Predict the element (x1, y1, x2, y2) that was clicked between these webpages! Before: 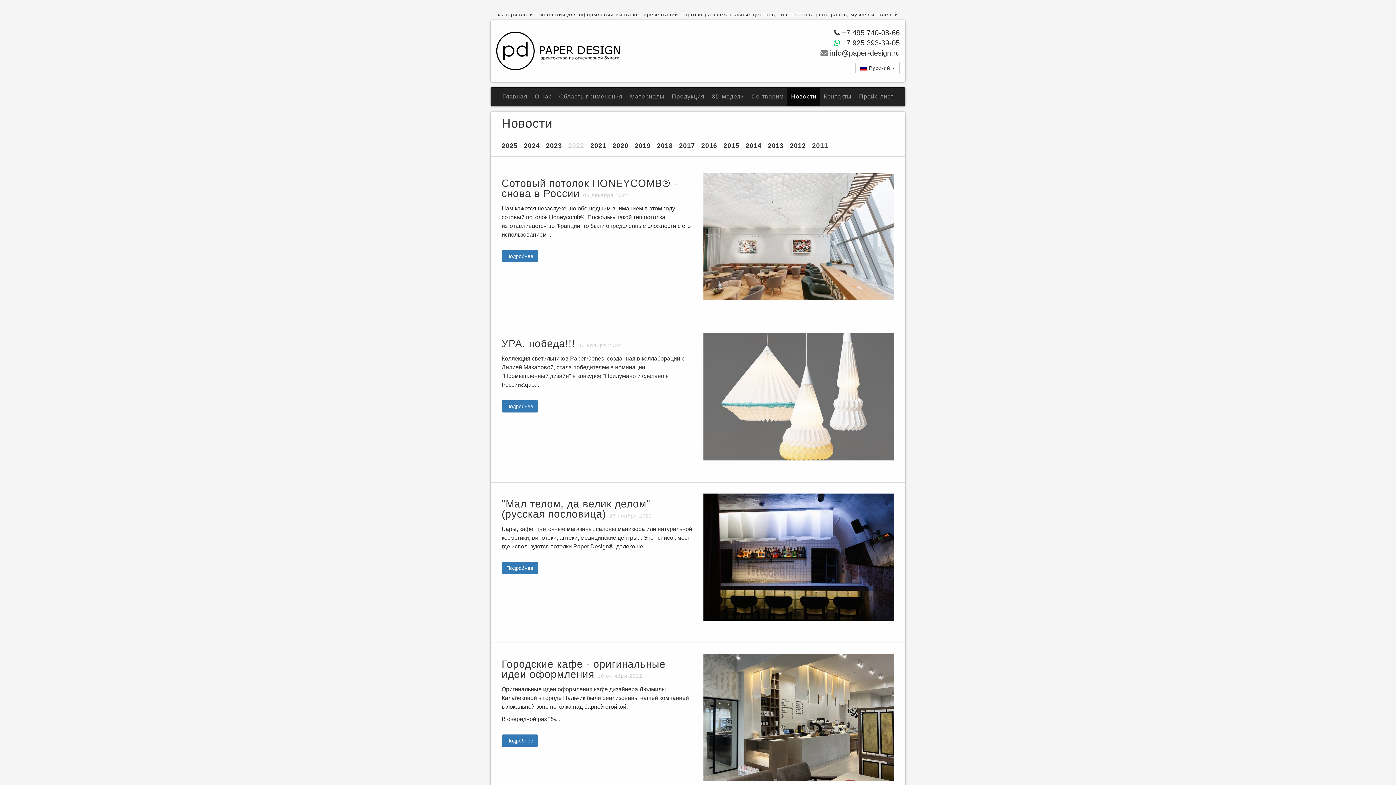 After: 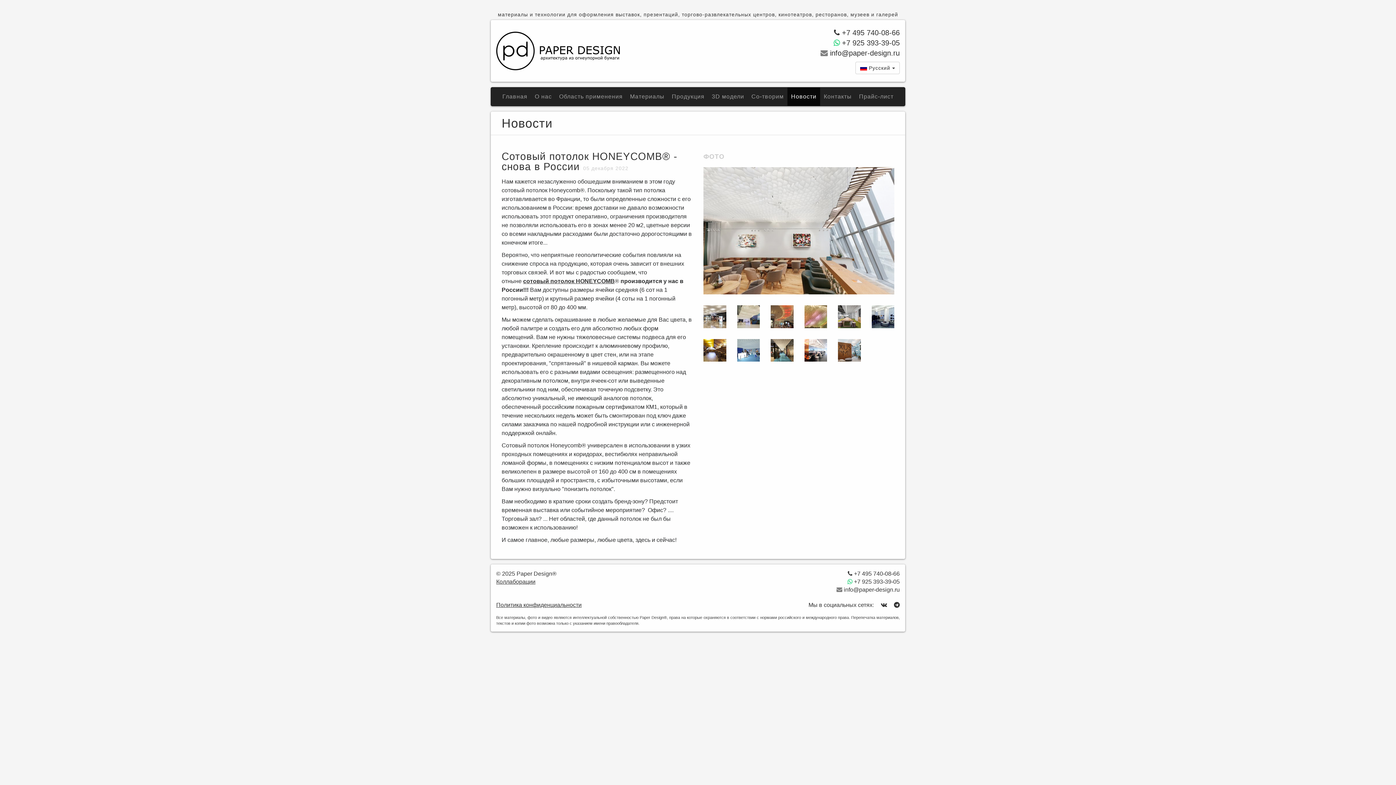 Action: bbox: (703, 173, 894, 300)